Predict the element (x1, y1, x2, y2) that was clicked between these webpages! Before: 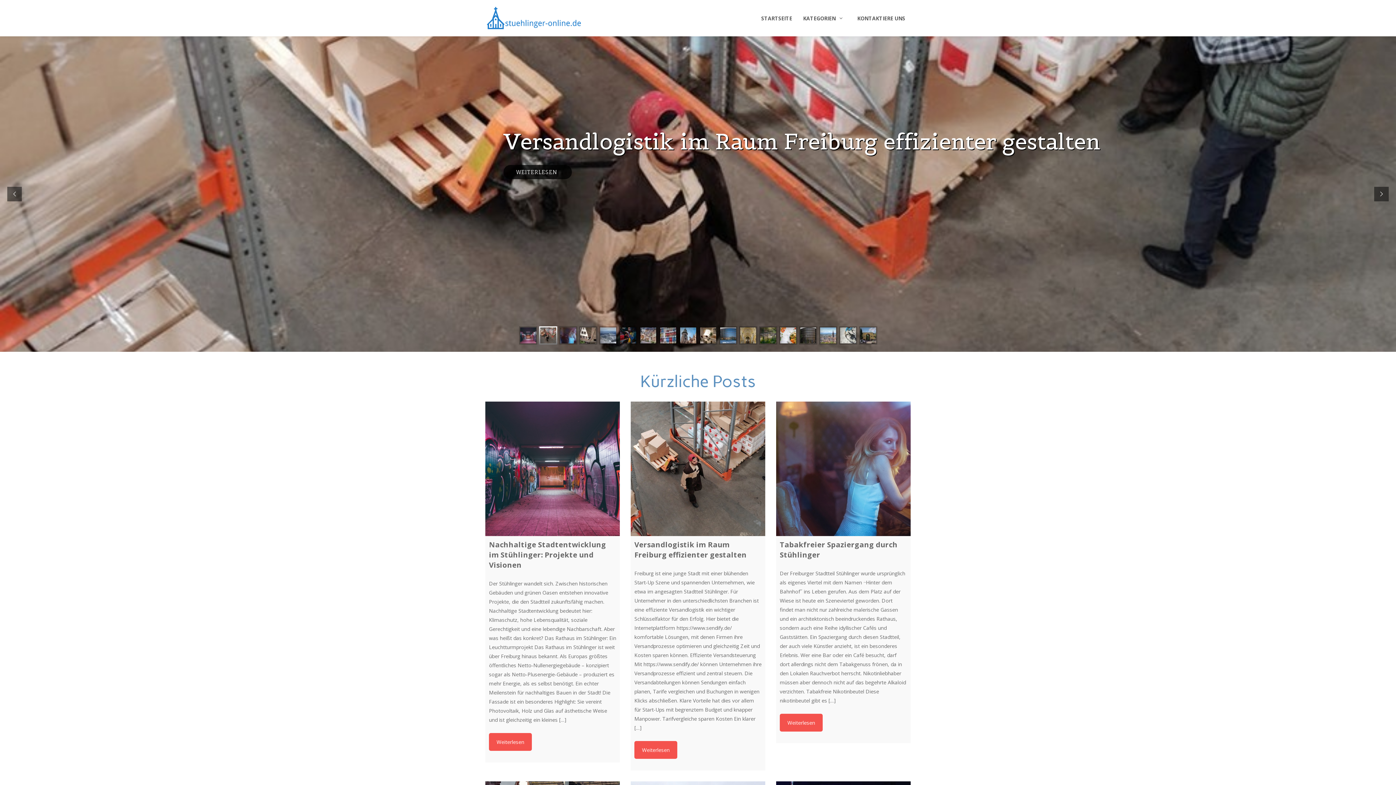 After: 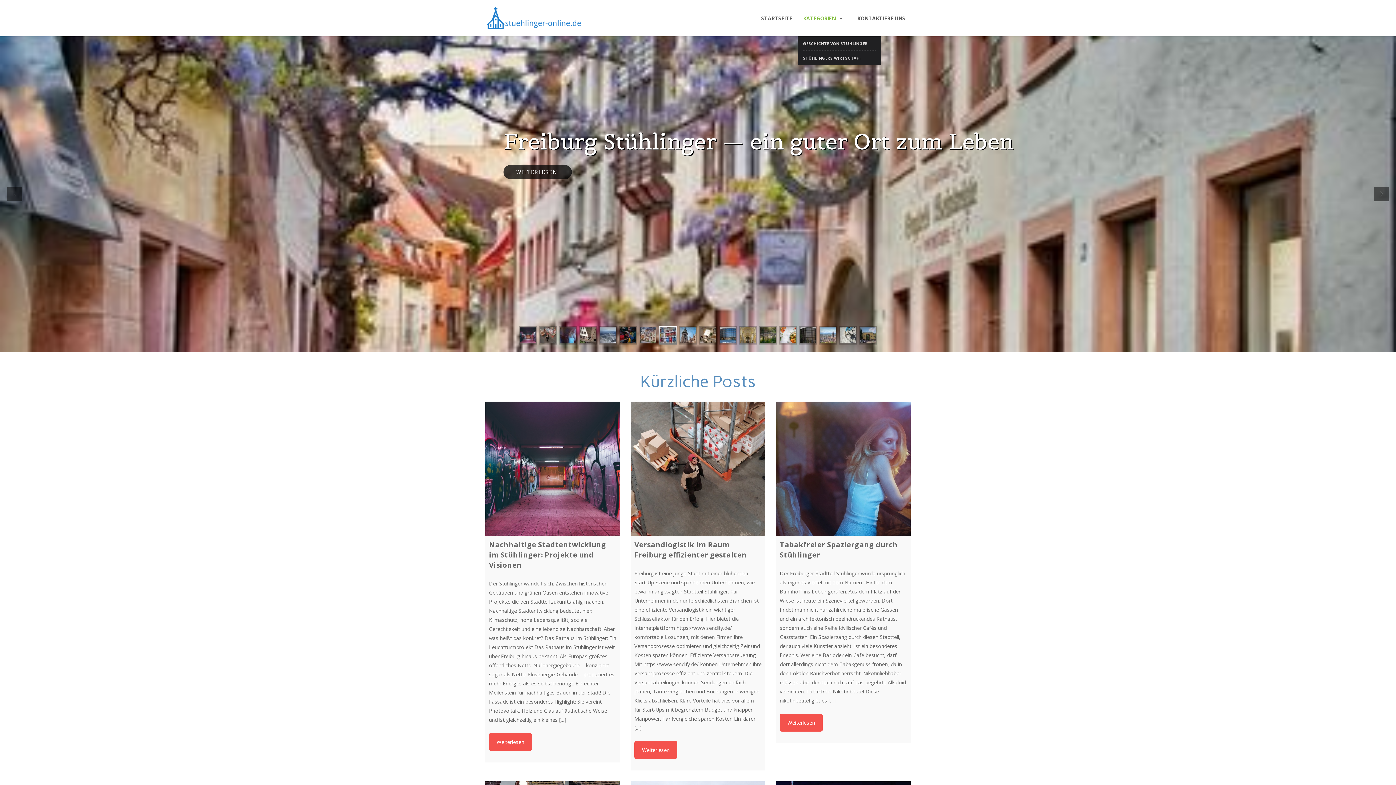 Action: label: KATEGORIEN bbox: (803, 11, 836, 24)